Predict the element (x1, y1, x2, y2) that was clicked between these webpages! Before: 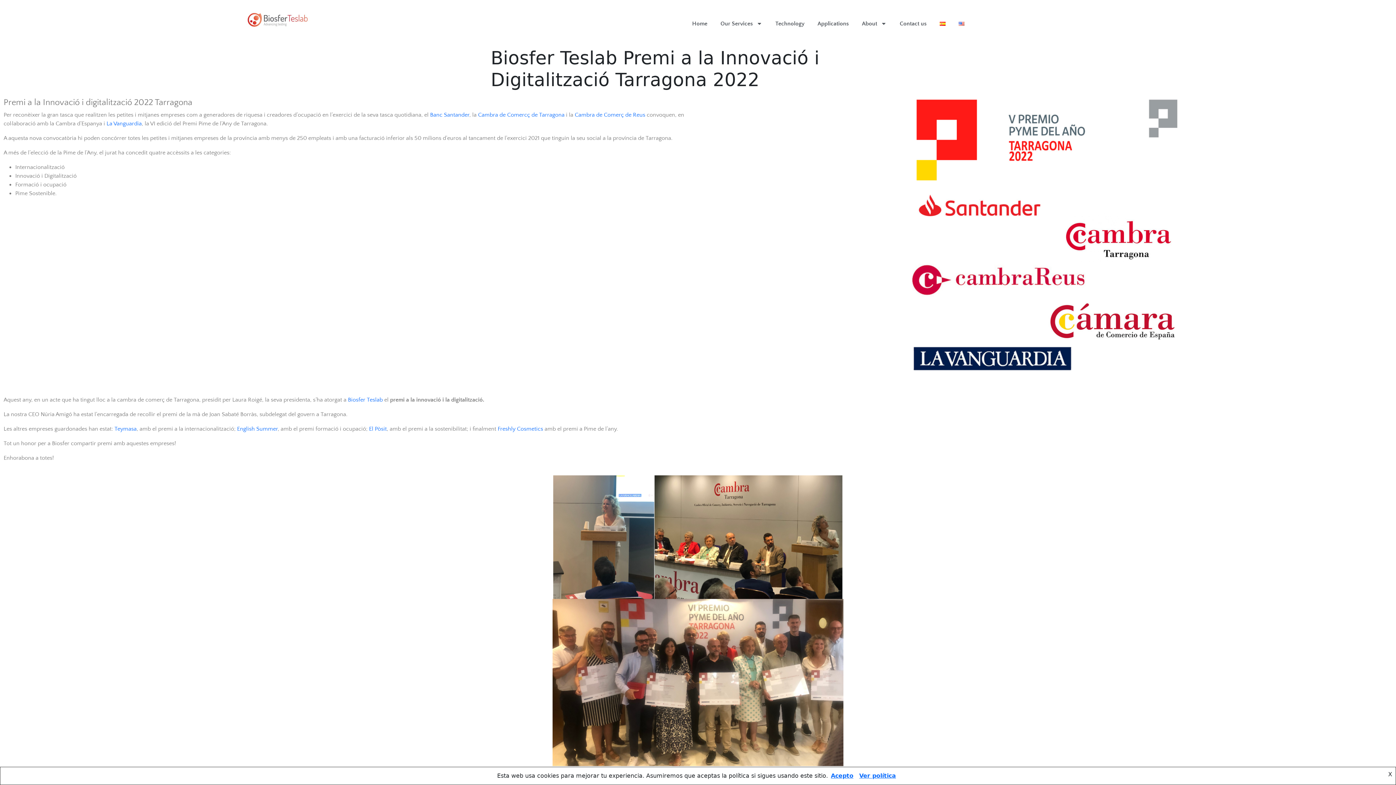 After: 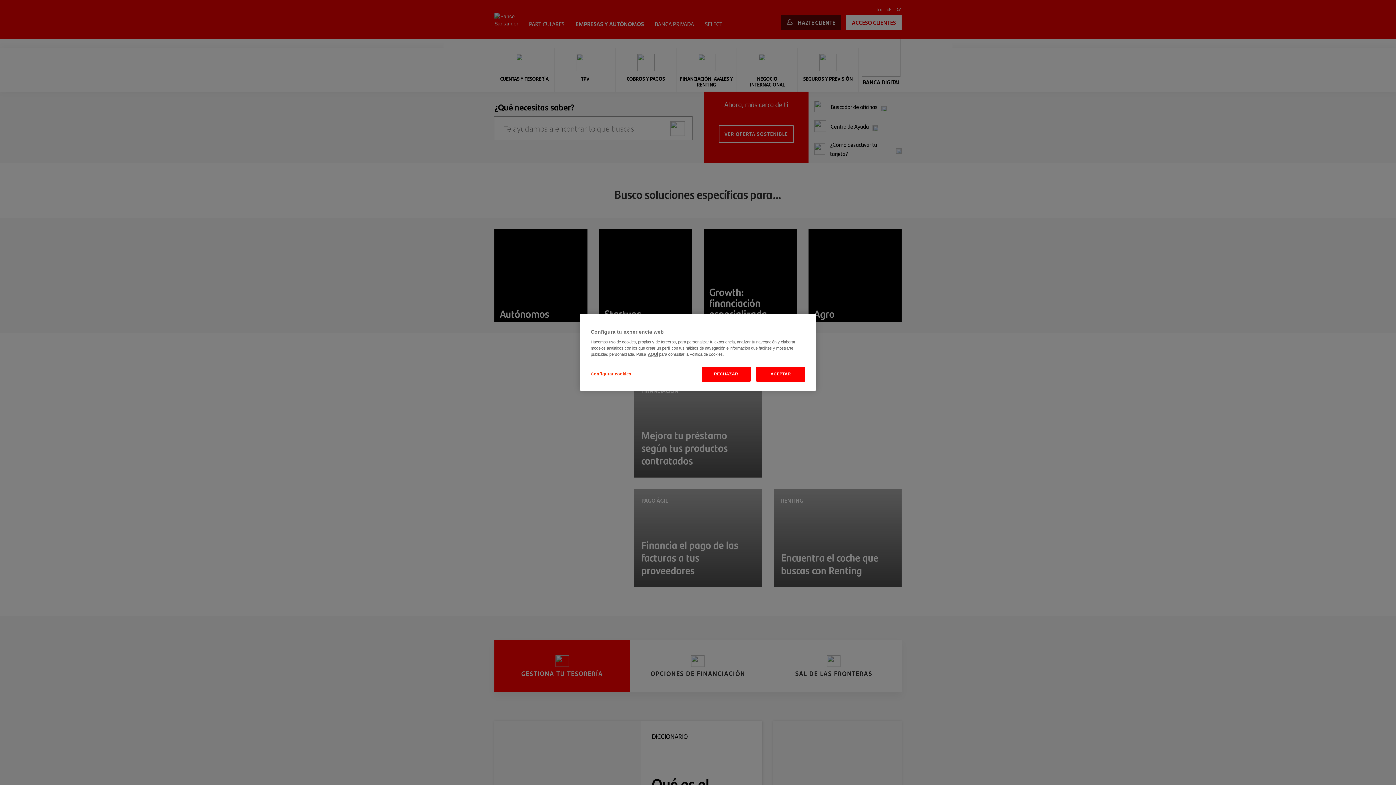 Action: bbox: (430, 111, 469, 118) label: Banc Santander